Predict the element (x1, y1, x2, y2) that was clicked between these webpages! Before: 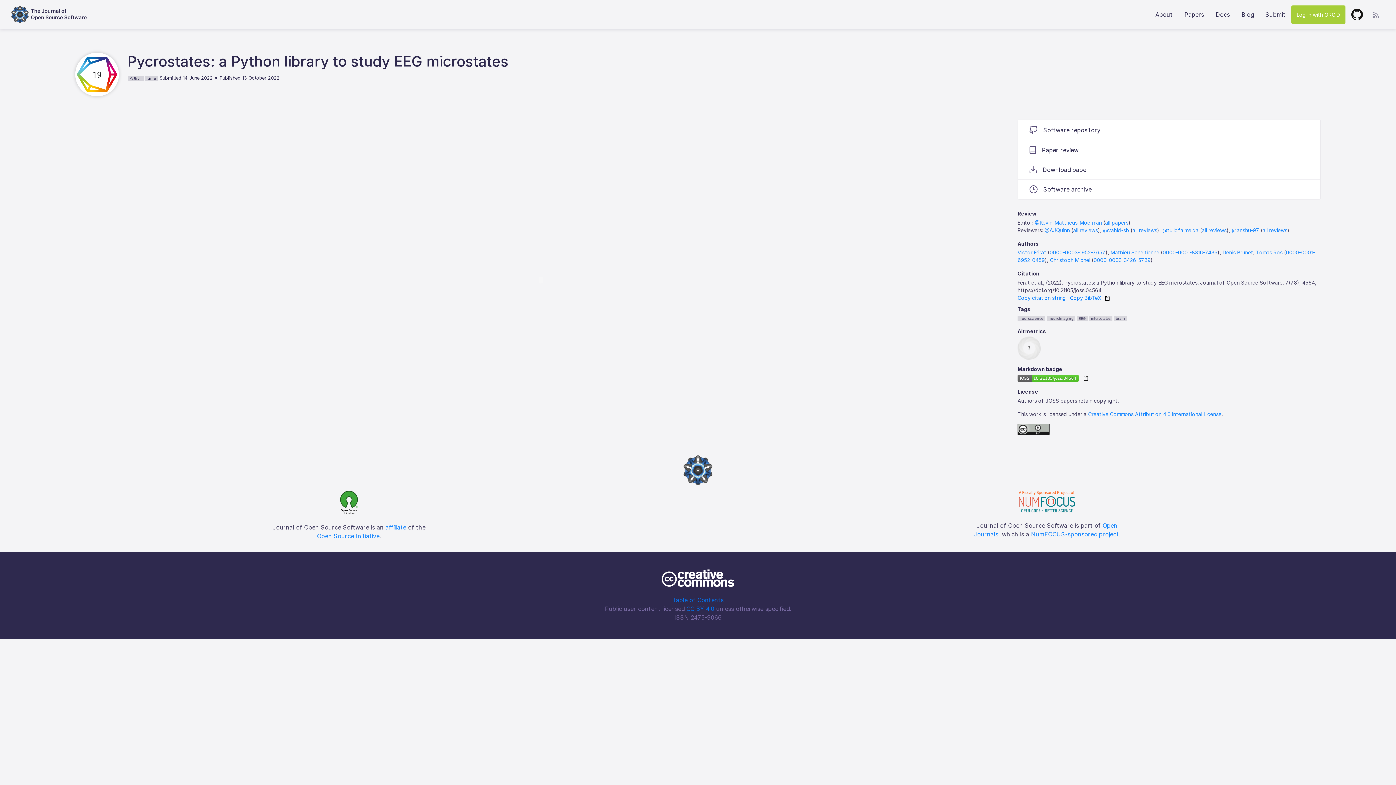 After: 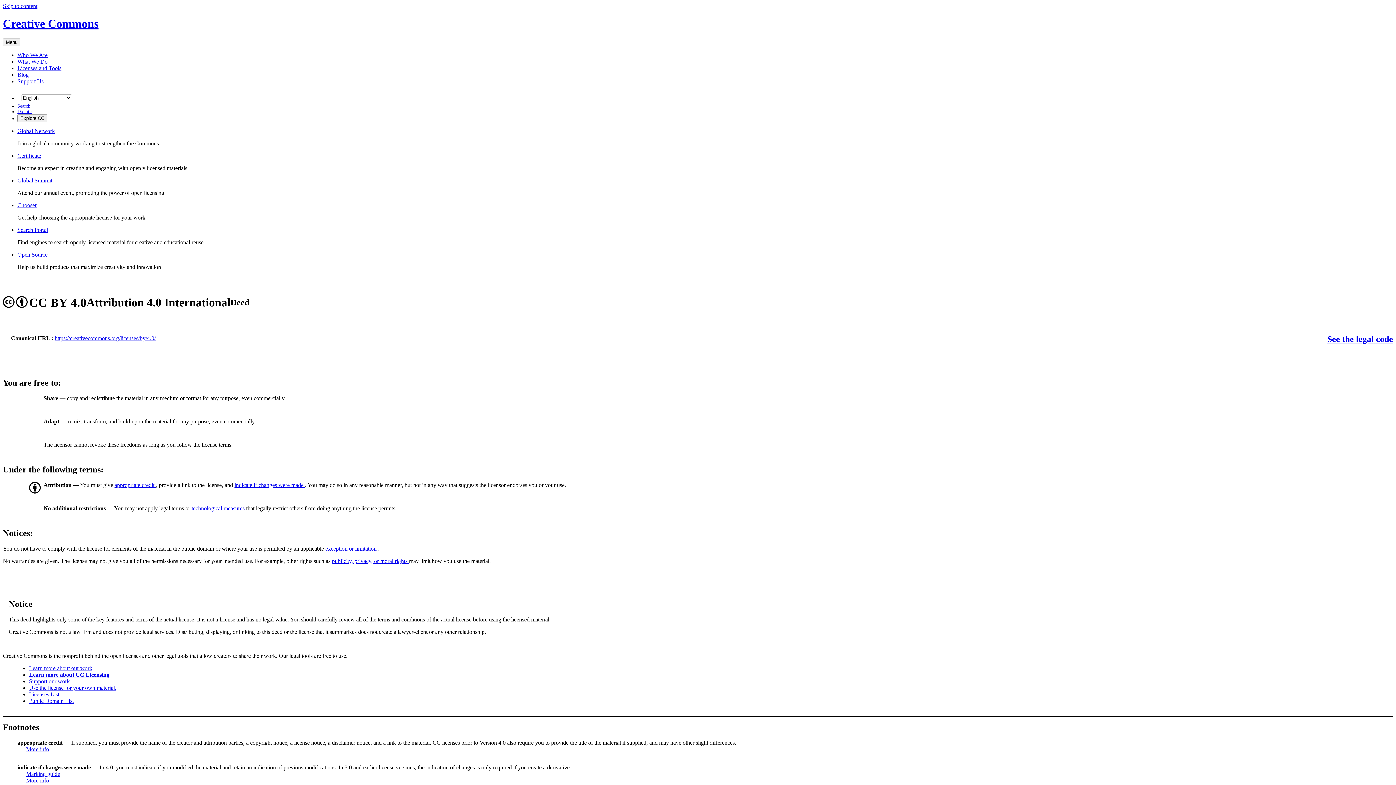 Action: bbox: (686, 605, 714, 612) label: CC BY 4.0